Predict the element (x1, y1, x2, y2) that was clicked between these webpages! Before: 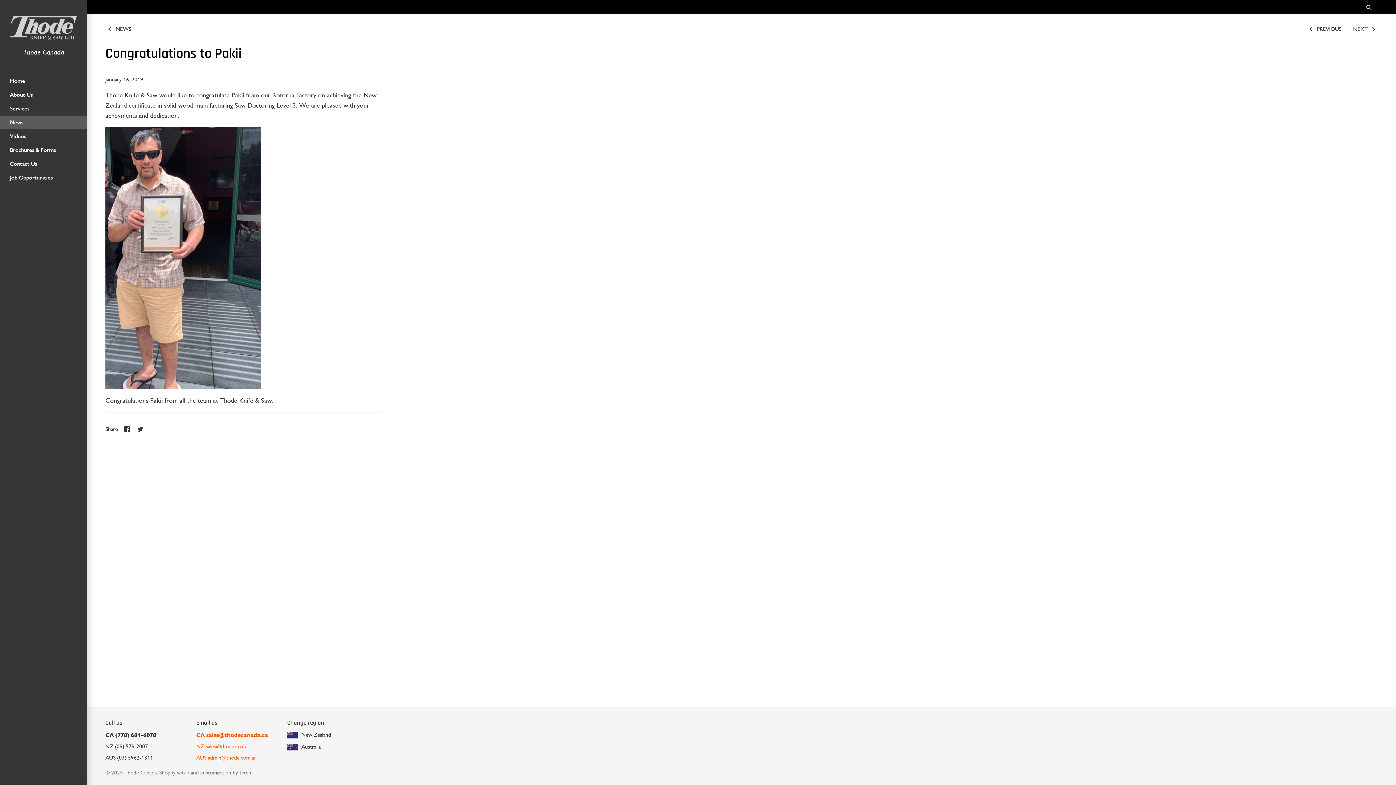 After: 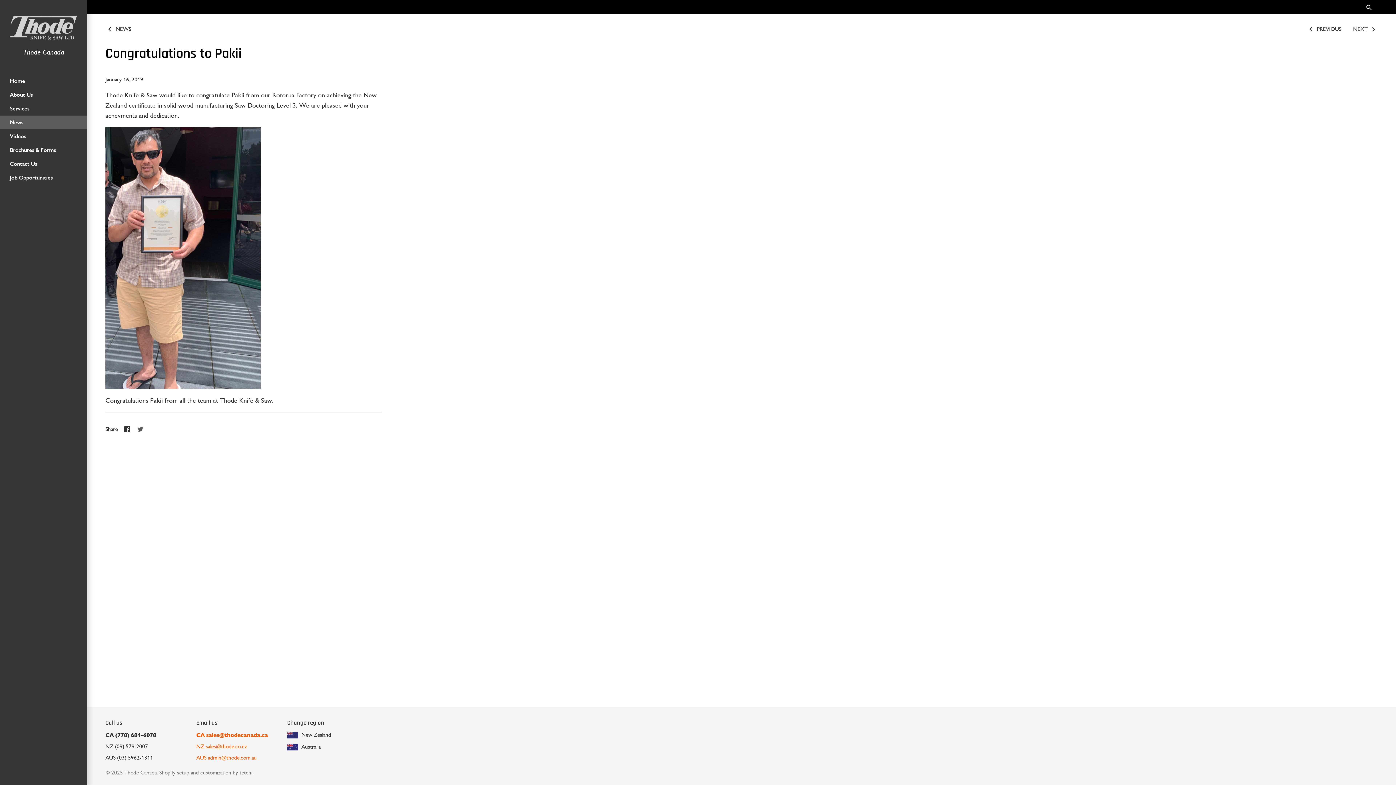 Action: label: Share on Twitter bbox: (137, 426, 143, 433)